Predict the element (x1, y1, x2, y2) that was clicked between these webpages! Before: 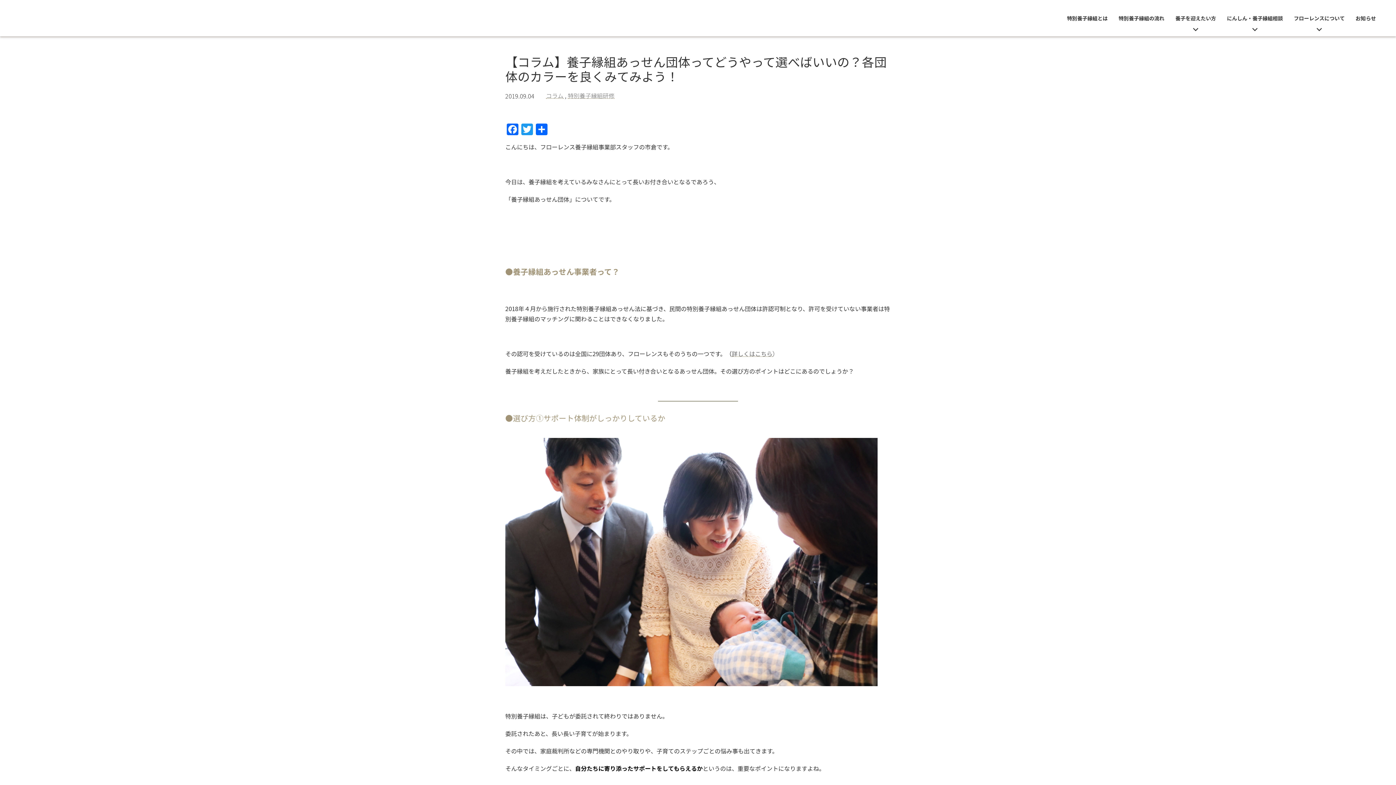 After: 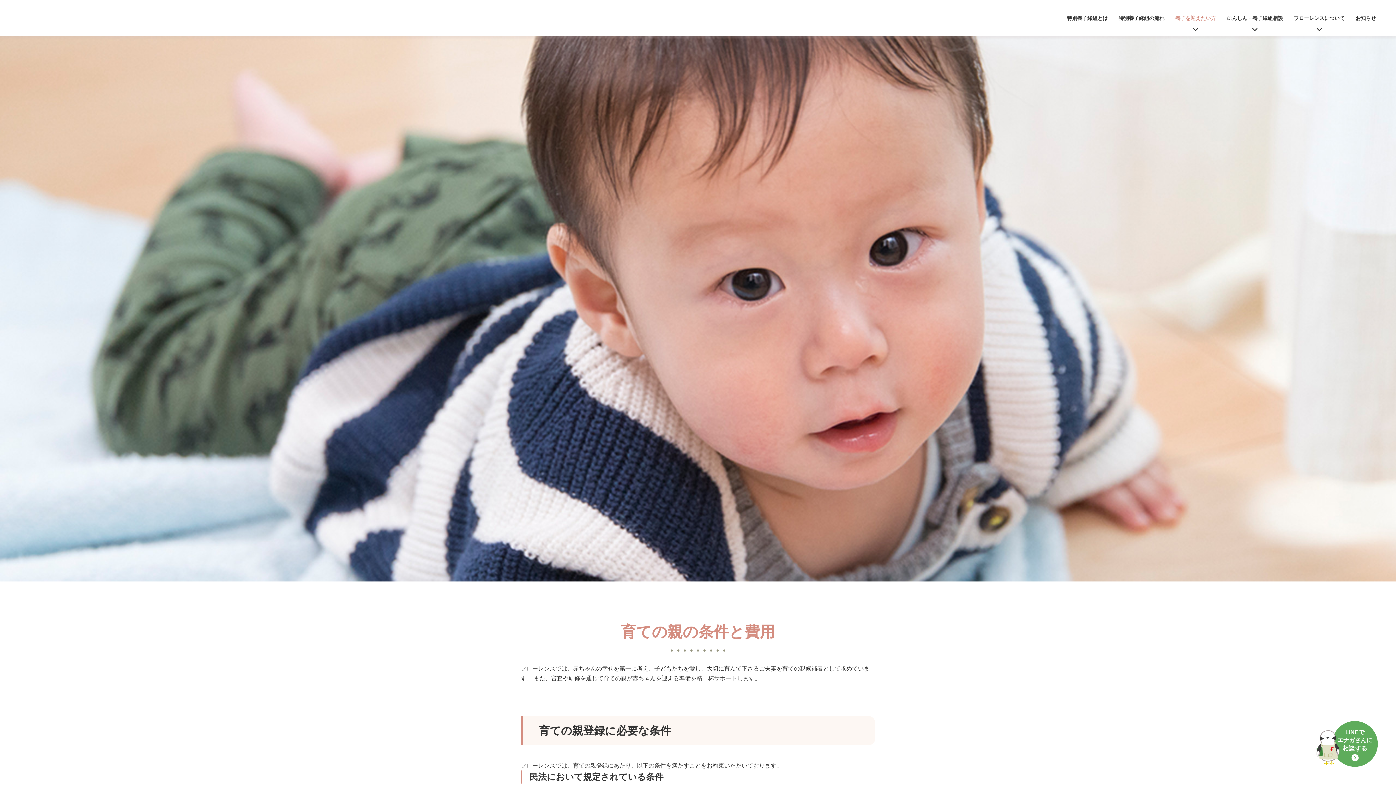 Action: label: 養子を迎えたい方 bbox: (1170, 0, 1221, 36)